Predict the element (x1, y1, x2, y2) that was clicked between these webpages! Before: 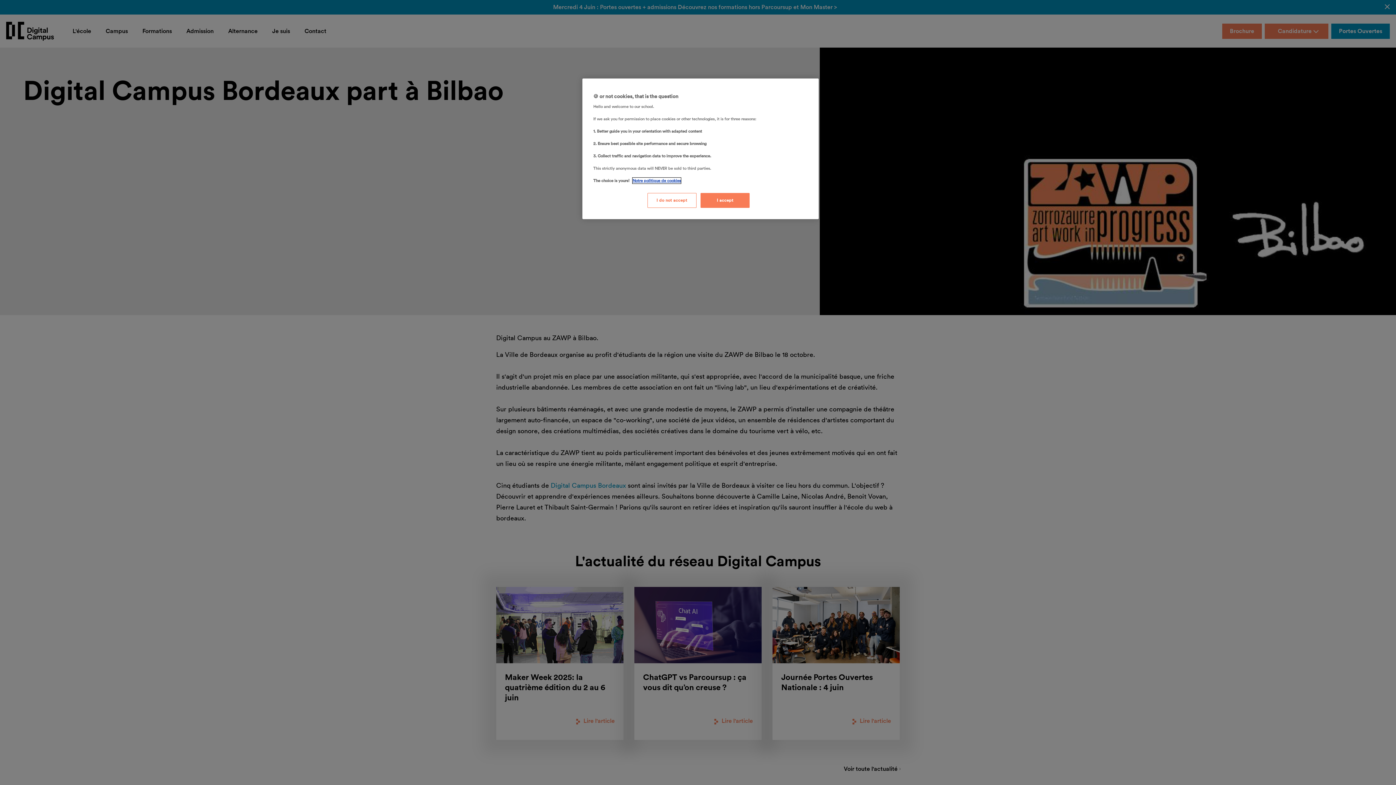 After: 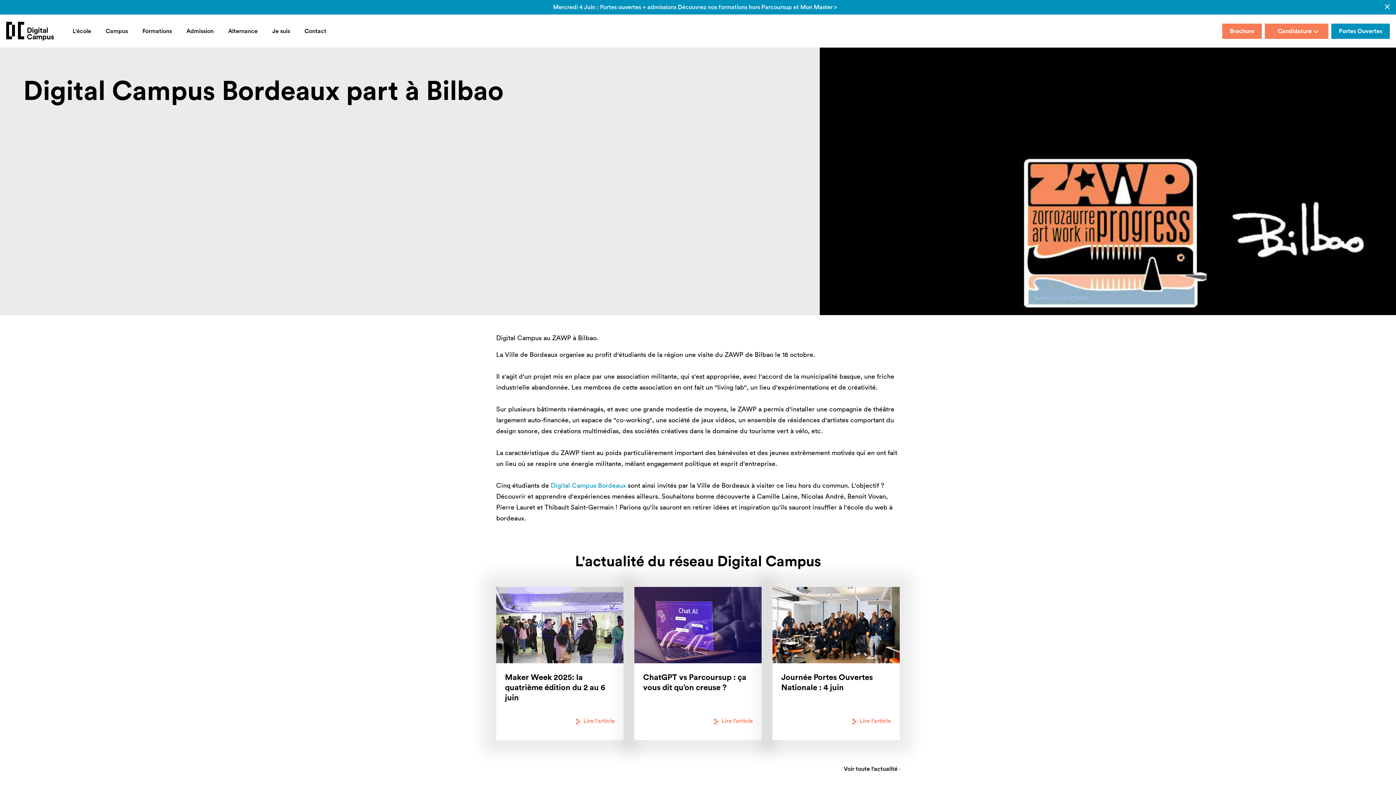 Action: label: I accept bbox: (700, 193, 749, 208)